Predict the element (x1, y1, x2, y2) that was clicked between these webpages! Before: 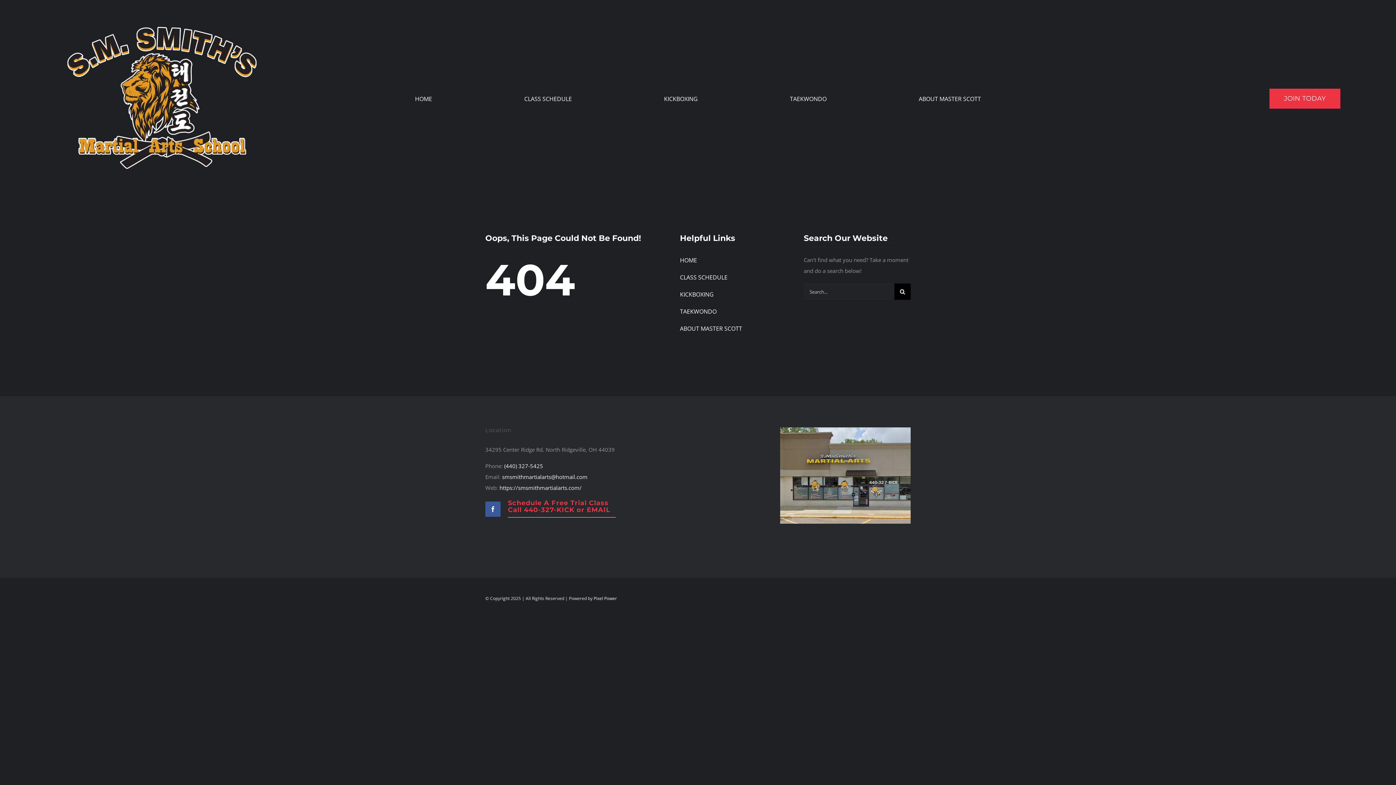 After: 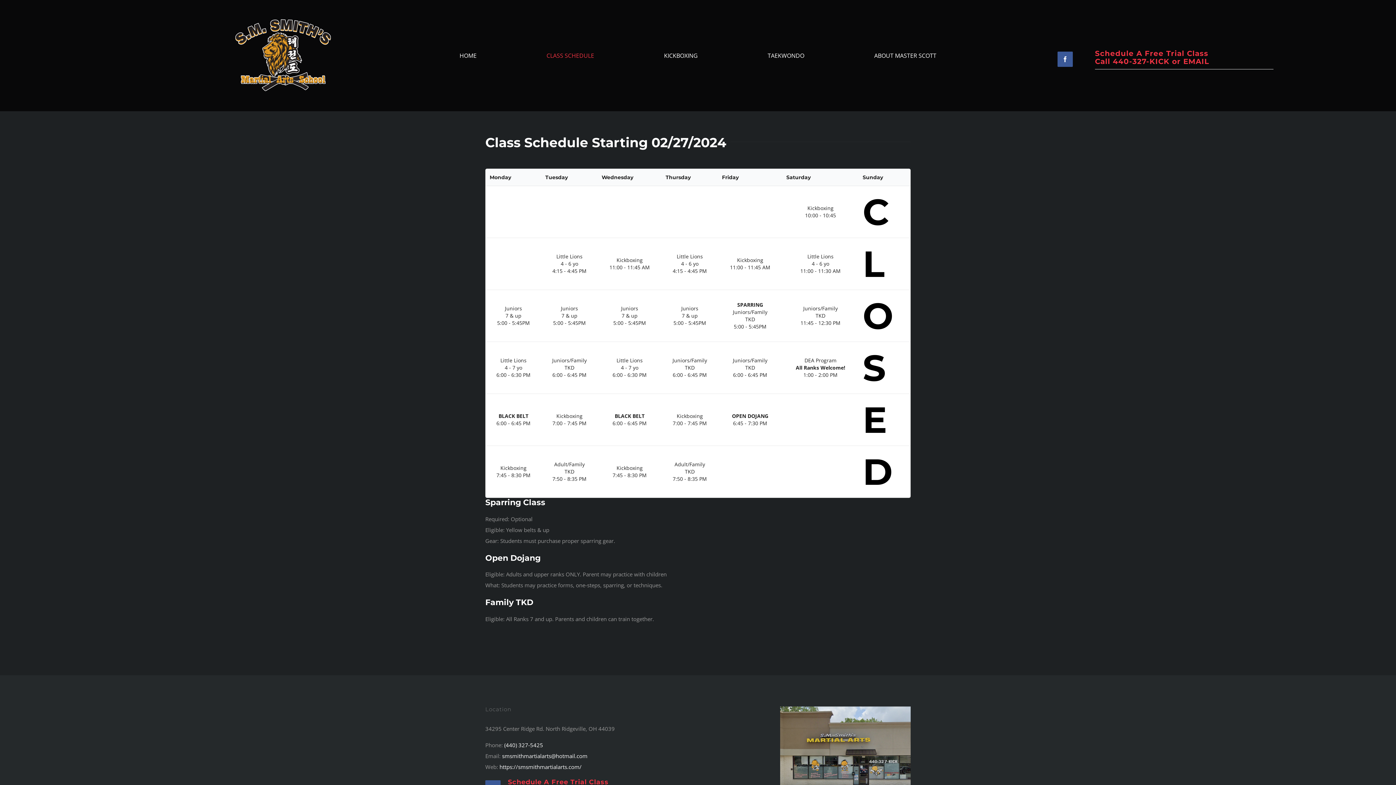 Action: label: CLASS SCHEDULE bbox: (680, 271, 787, 283)